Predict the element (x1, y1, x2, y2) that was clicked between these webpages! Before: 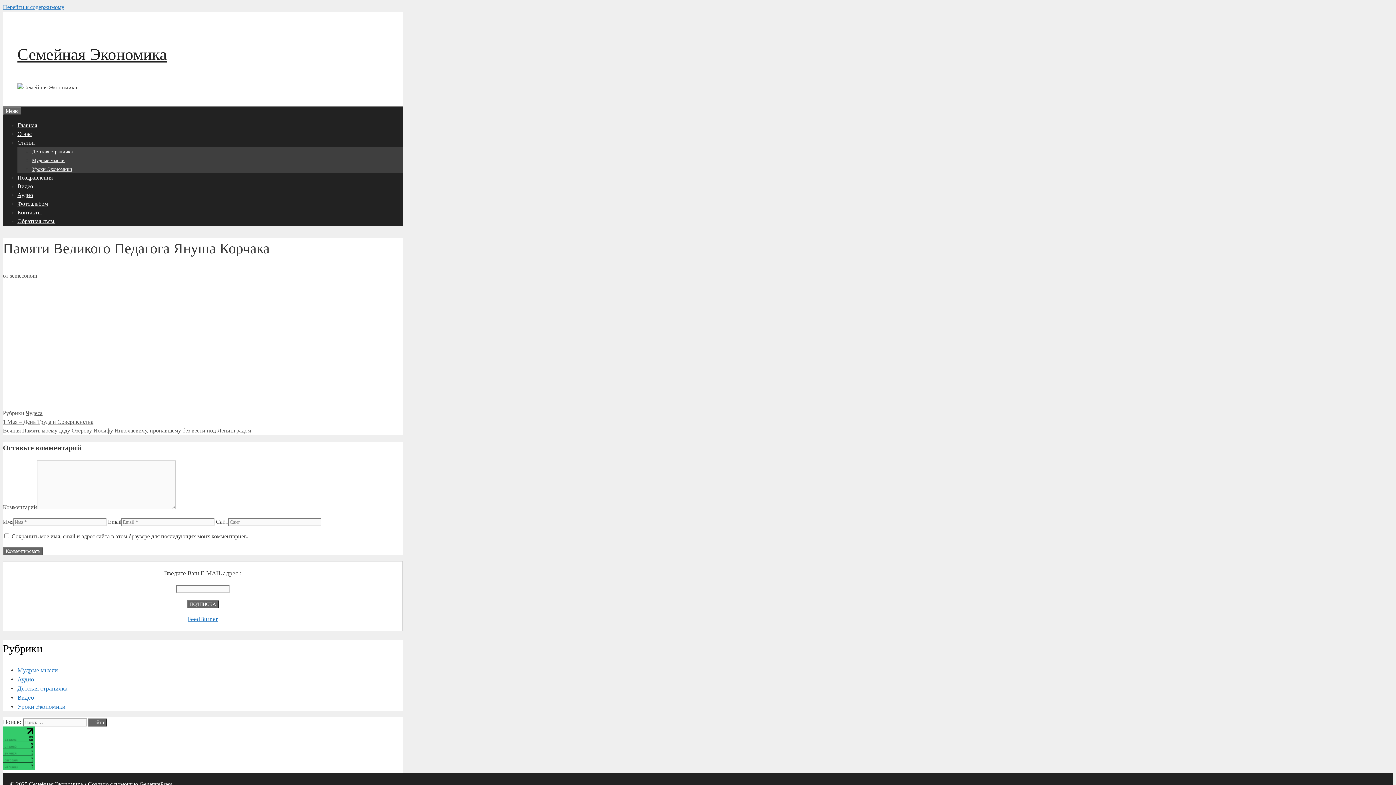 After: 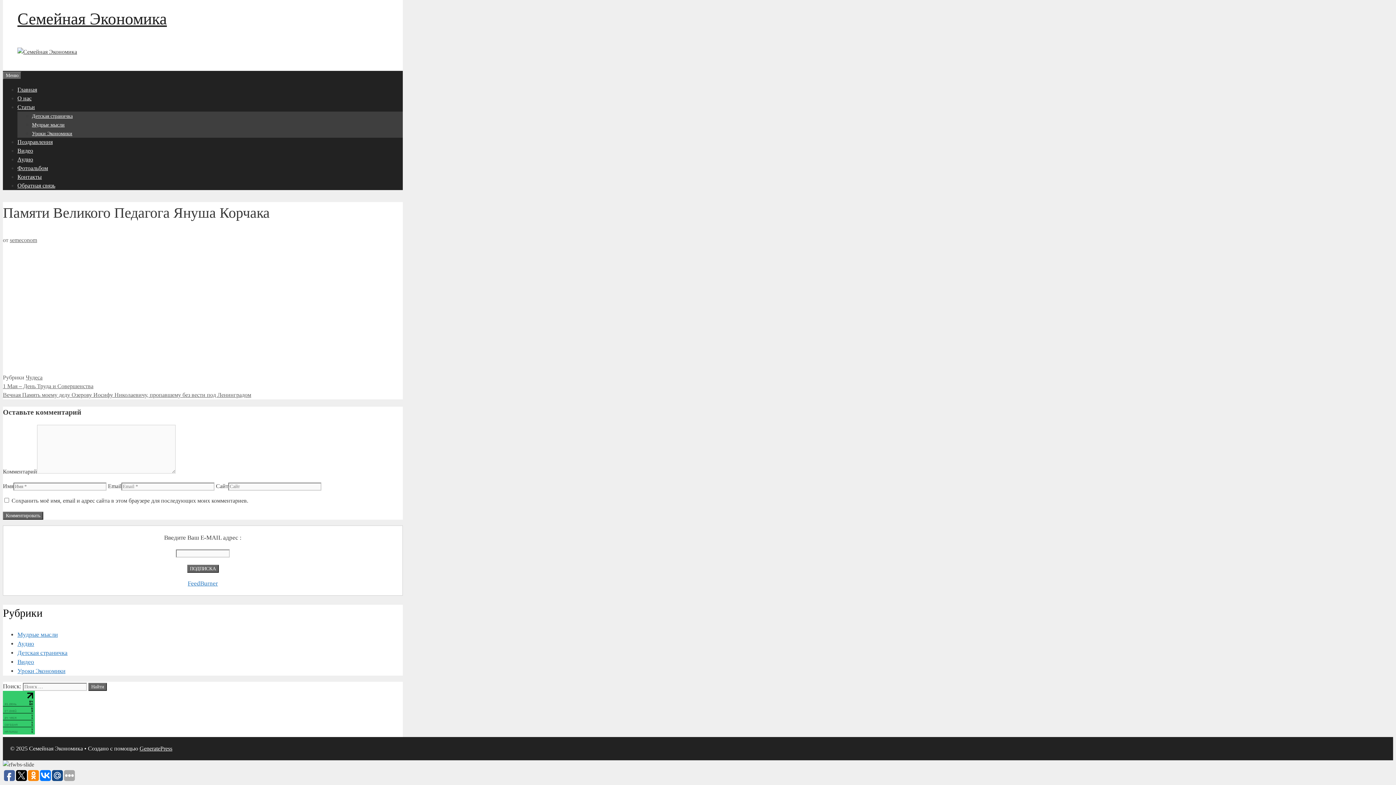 Action: label: Перейти к содержимому bbox: (2, 4, 64, 10)